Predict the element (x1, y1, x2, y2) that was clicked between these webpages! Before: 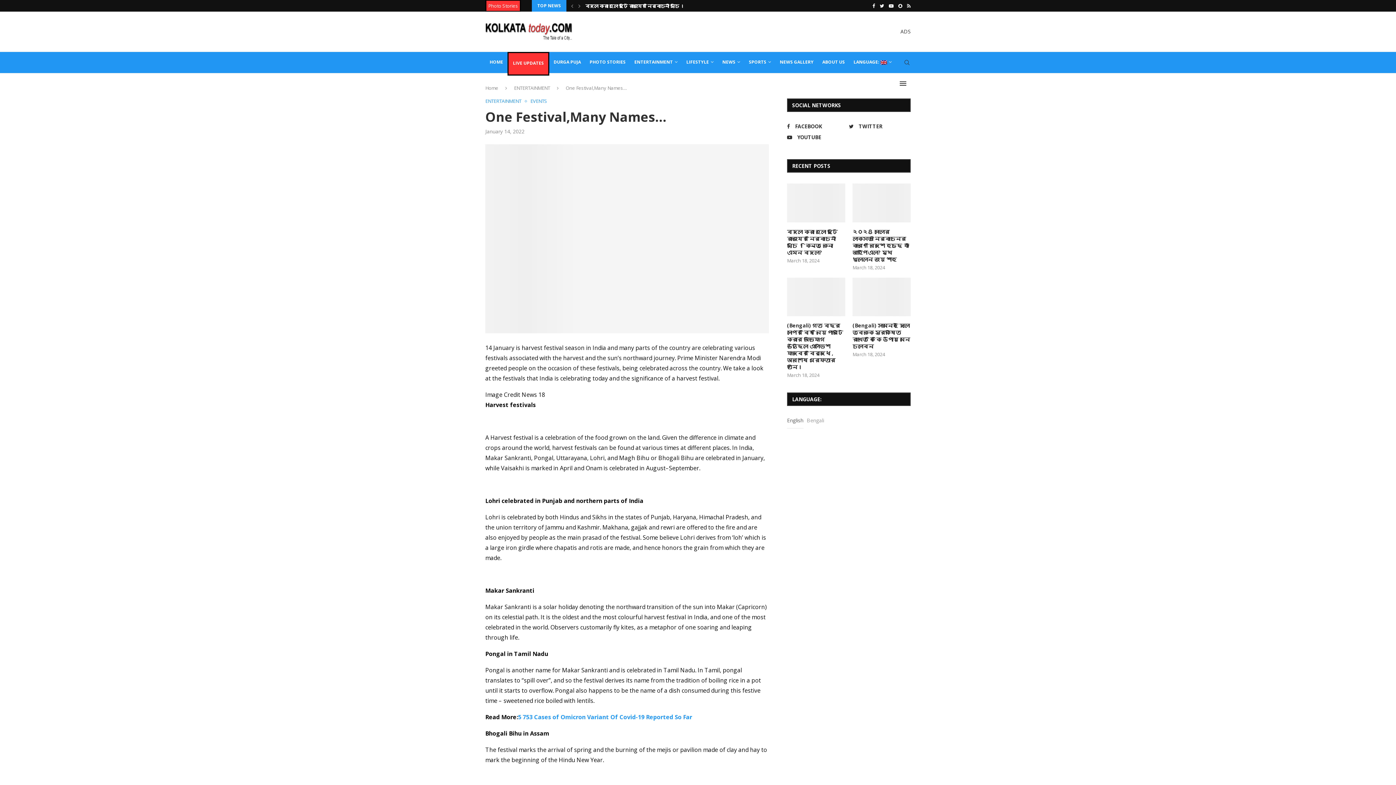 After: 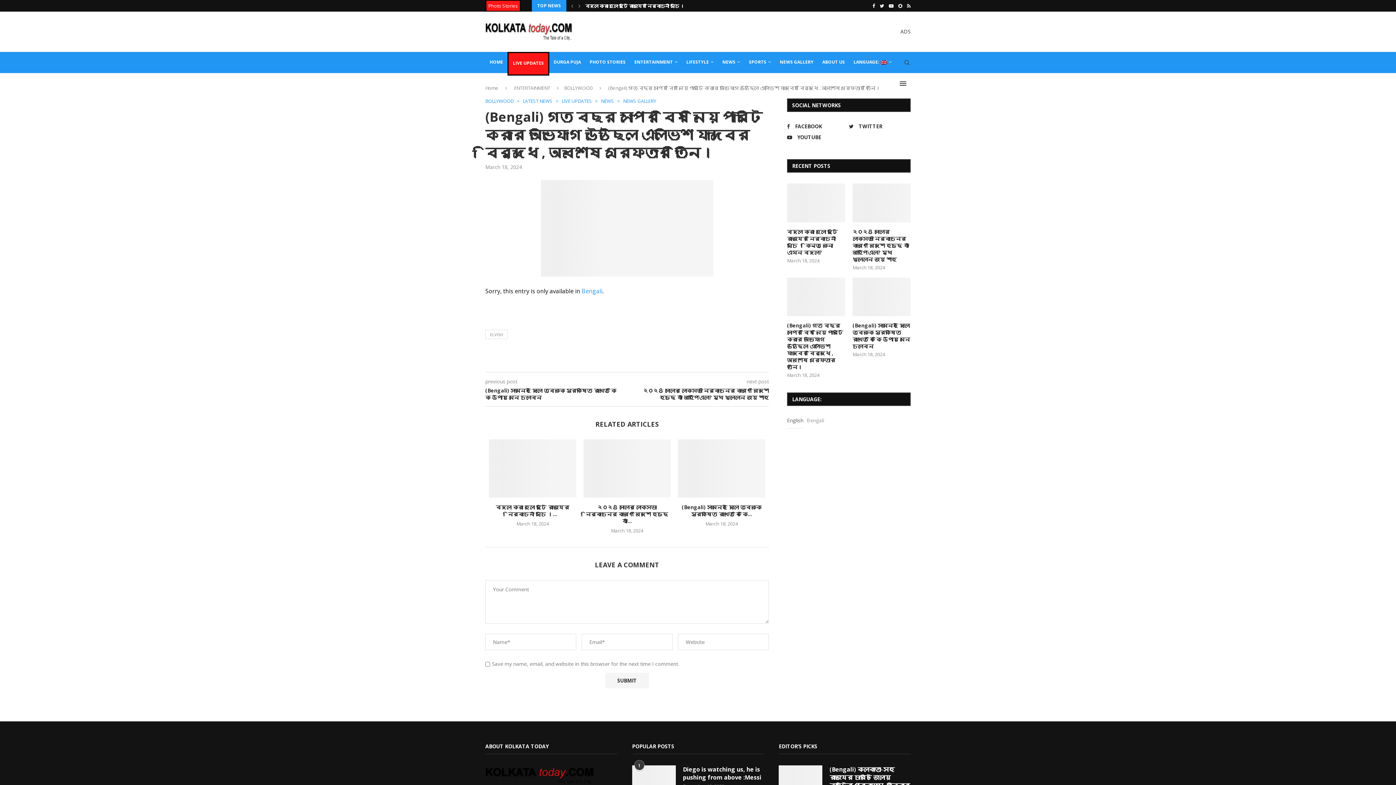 Action: bbox: (787, 277, 845, 316)